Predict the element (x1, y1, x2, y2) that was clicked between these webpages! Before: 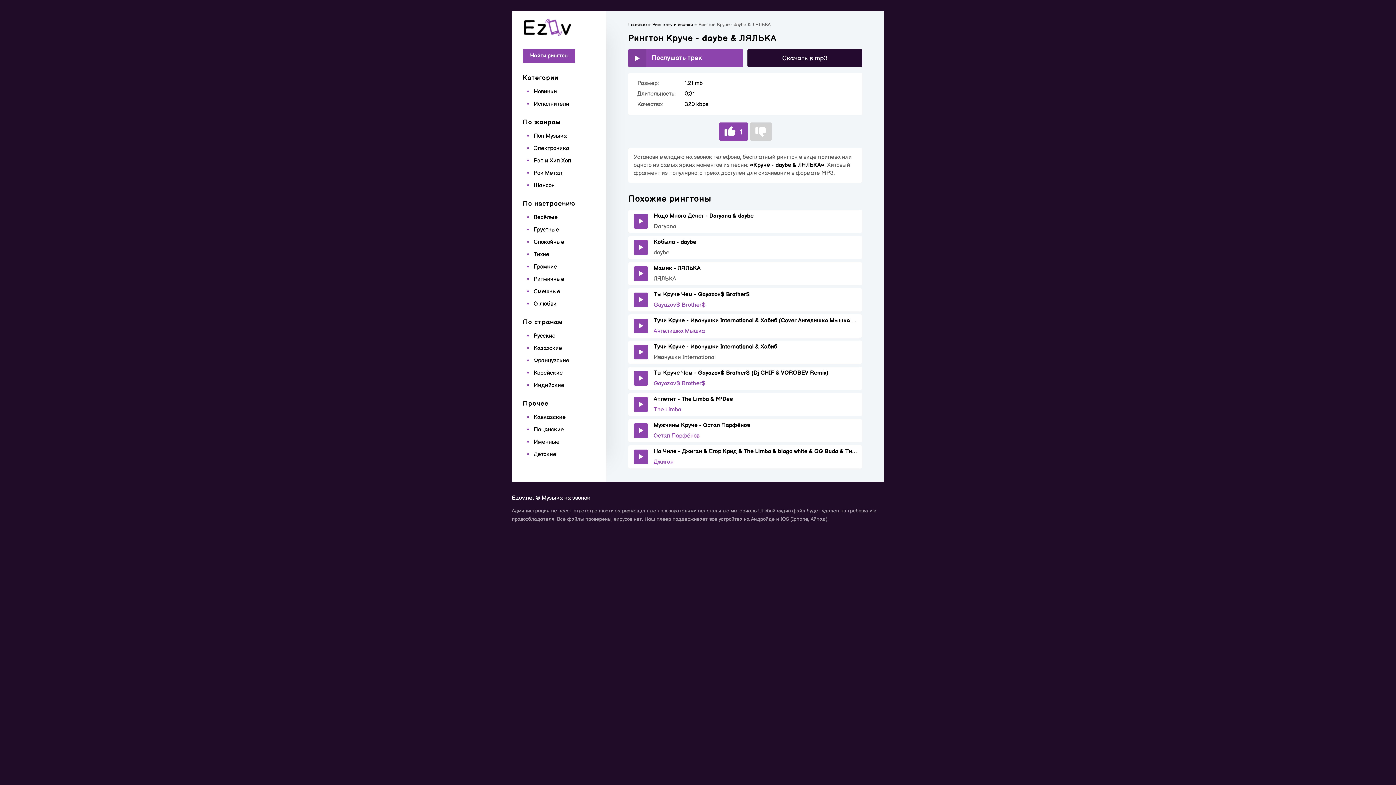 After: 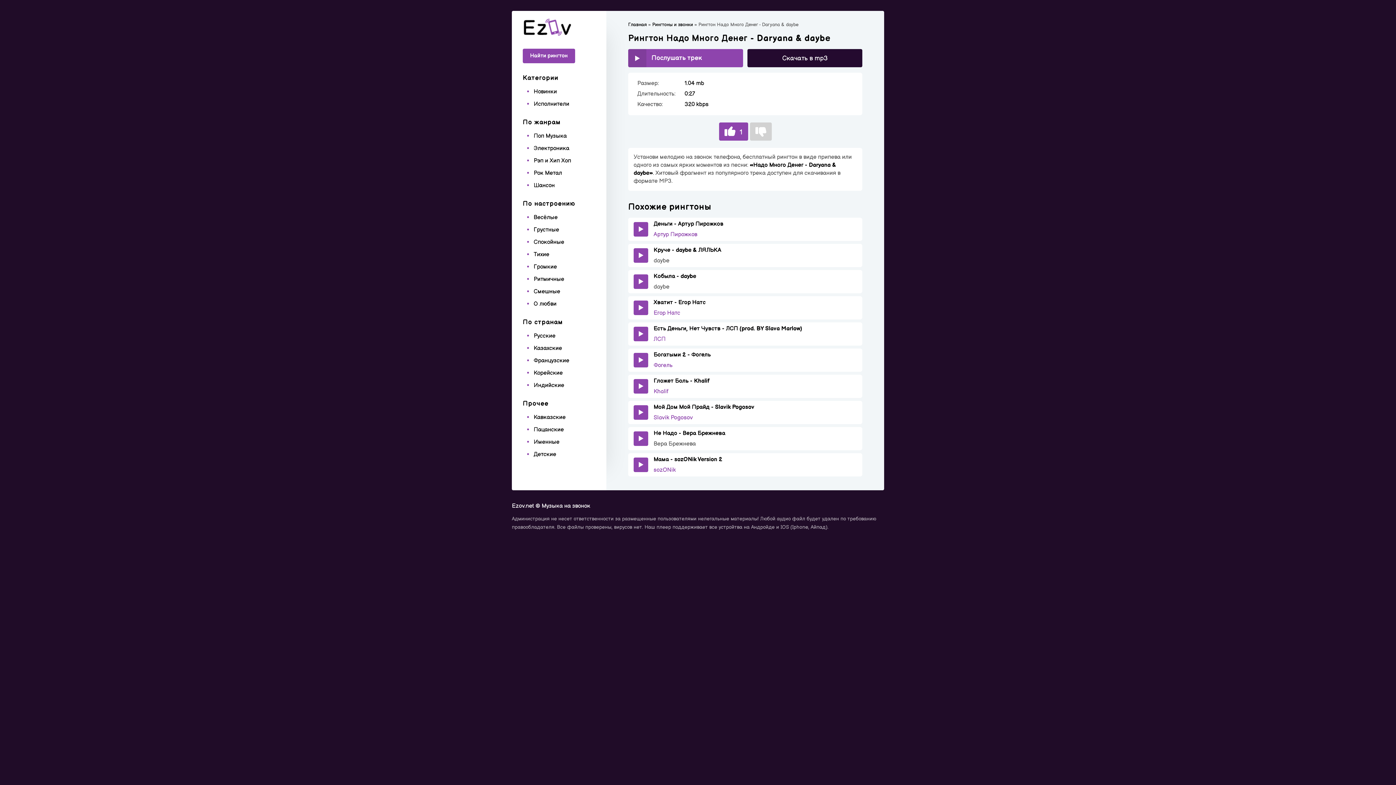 Action: label: Daryana bbox: (653, 223, 857, 230)